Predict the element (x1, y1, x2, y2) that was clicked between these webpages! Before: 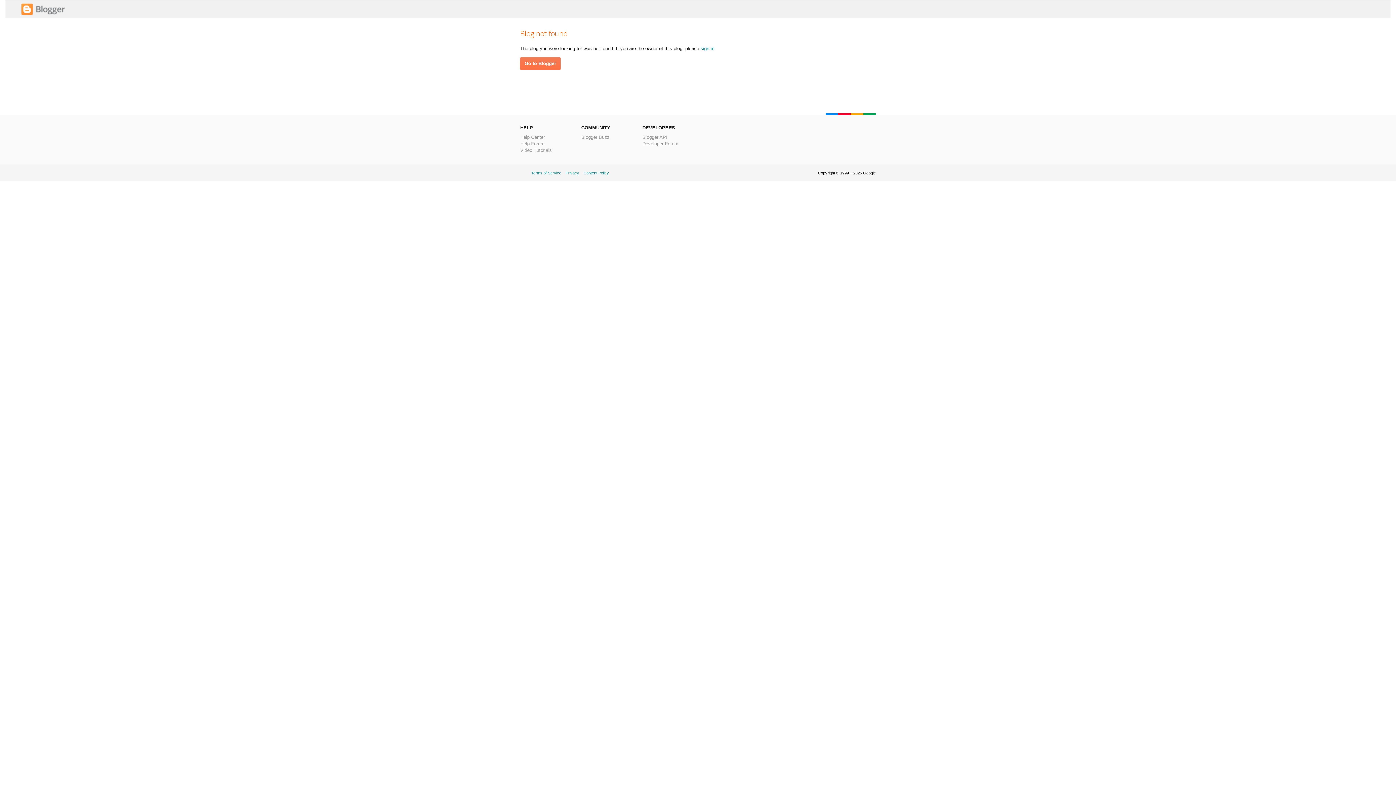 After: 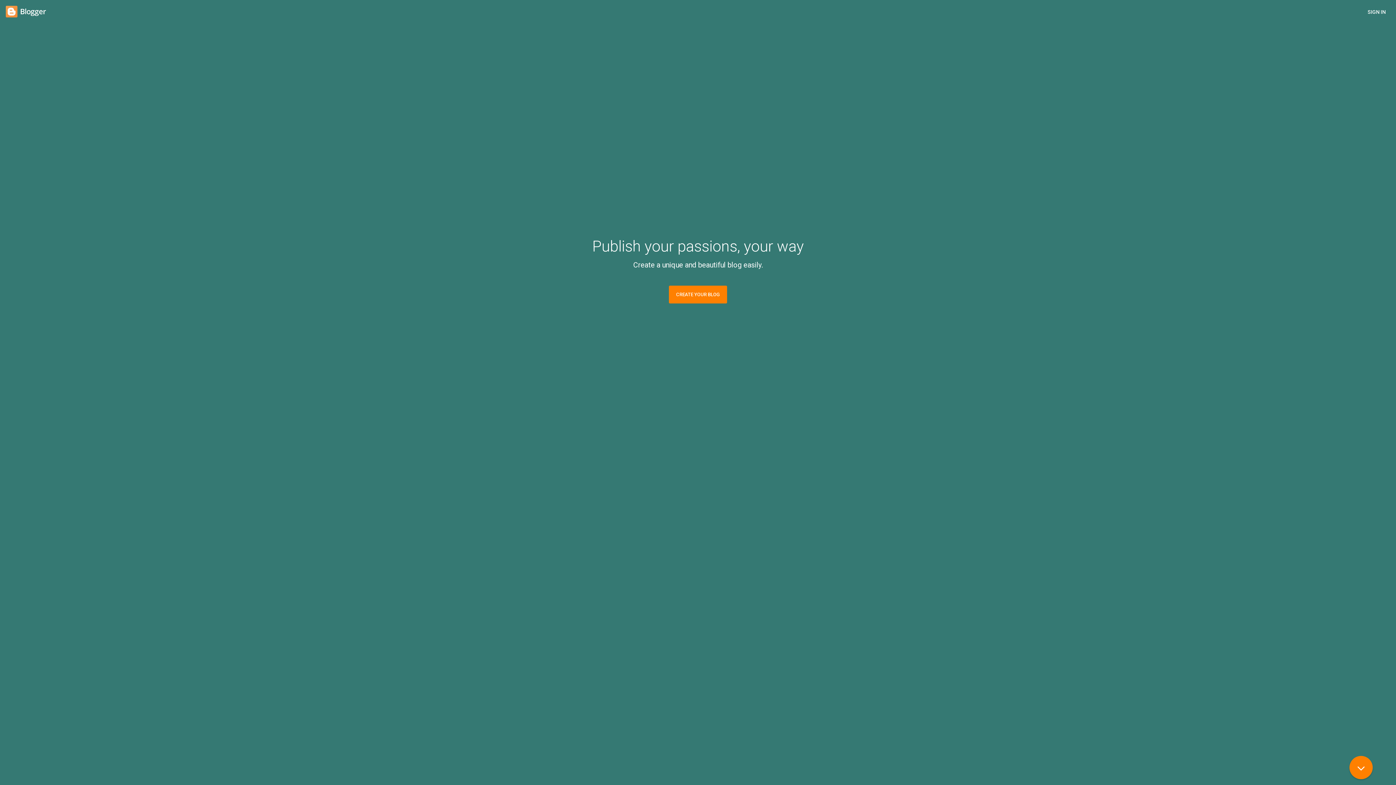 Action: bbox: (21, 11, 65, 16)